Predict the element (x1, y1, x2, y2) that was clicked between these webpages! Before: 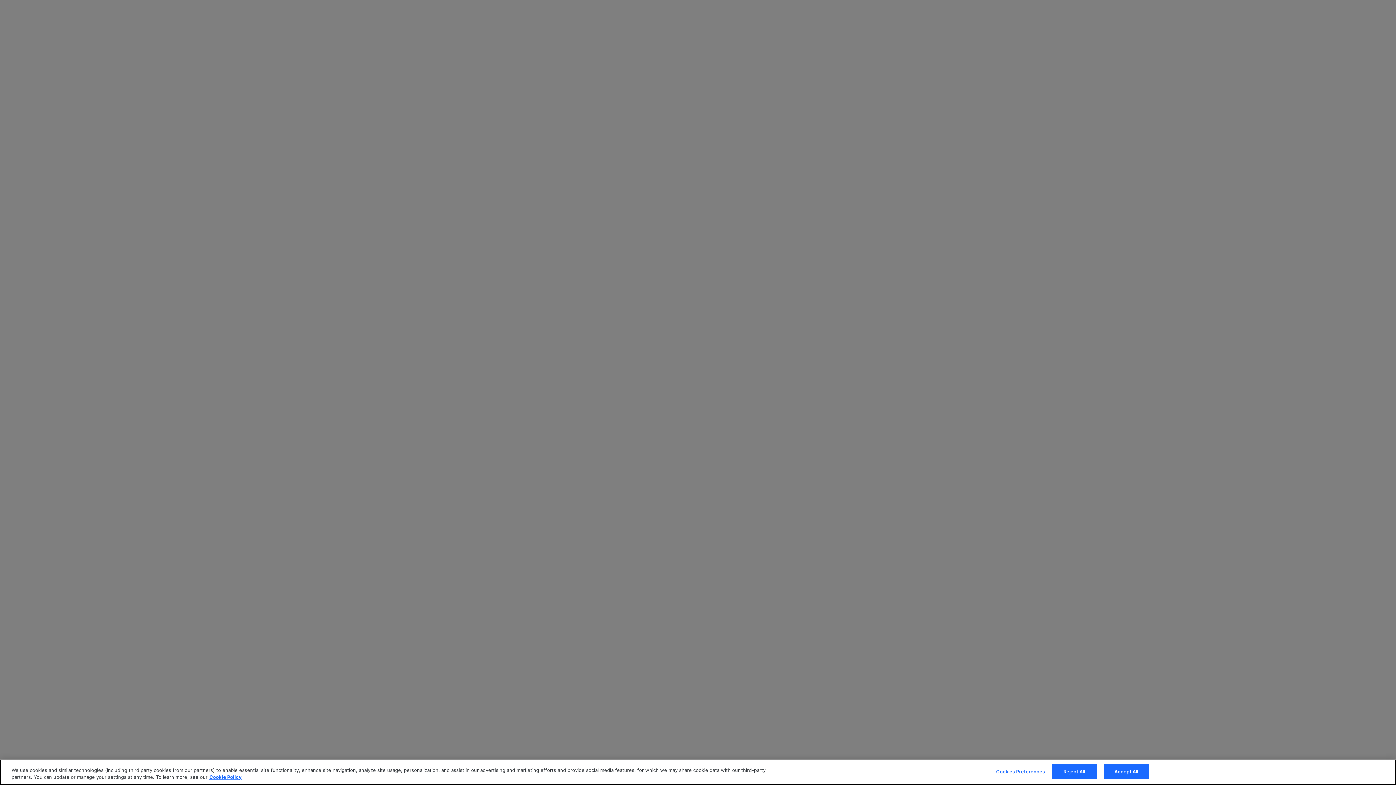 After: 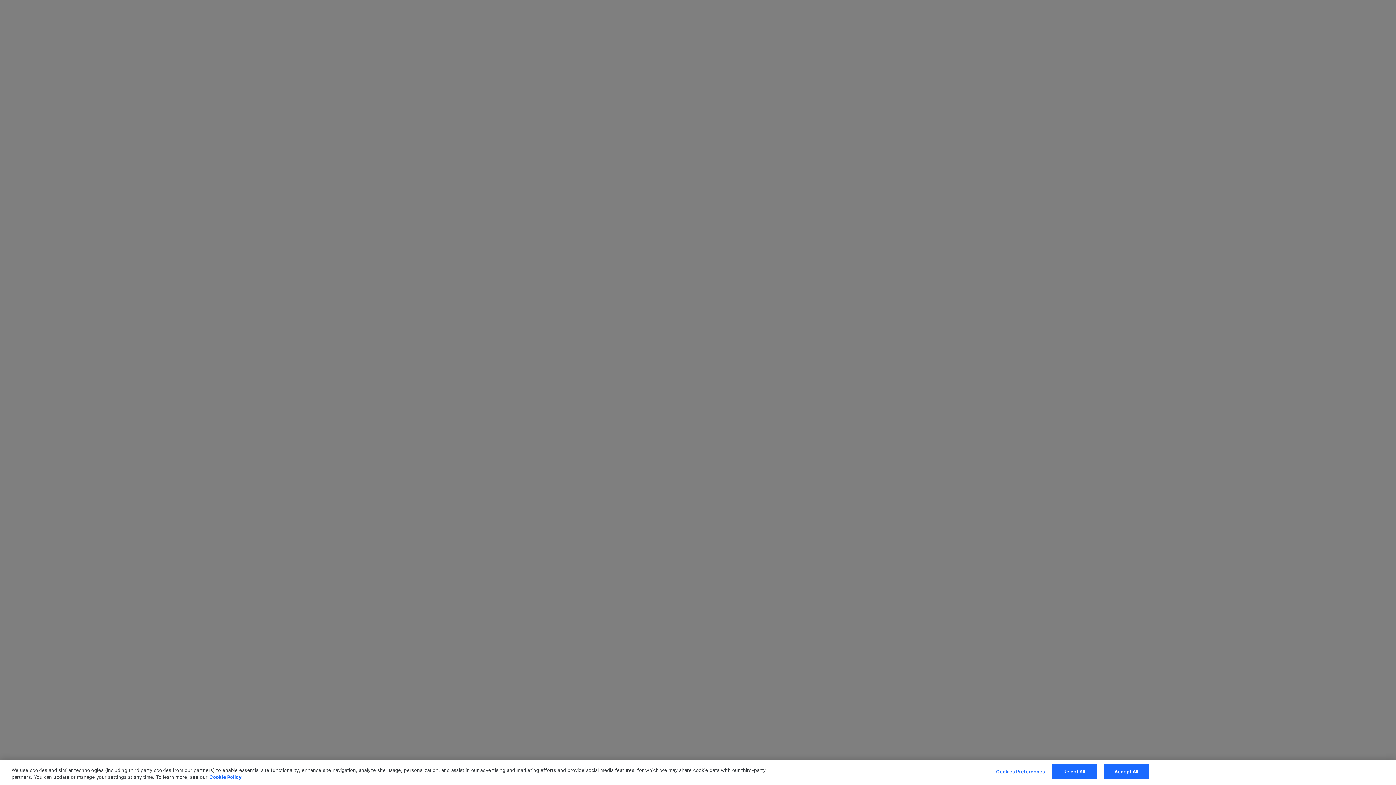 Action: bbox: (209, 774, 241, 780) label: More information about your privacy, opens in a new tab